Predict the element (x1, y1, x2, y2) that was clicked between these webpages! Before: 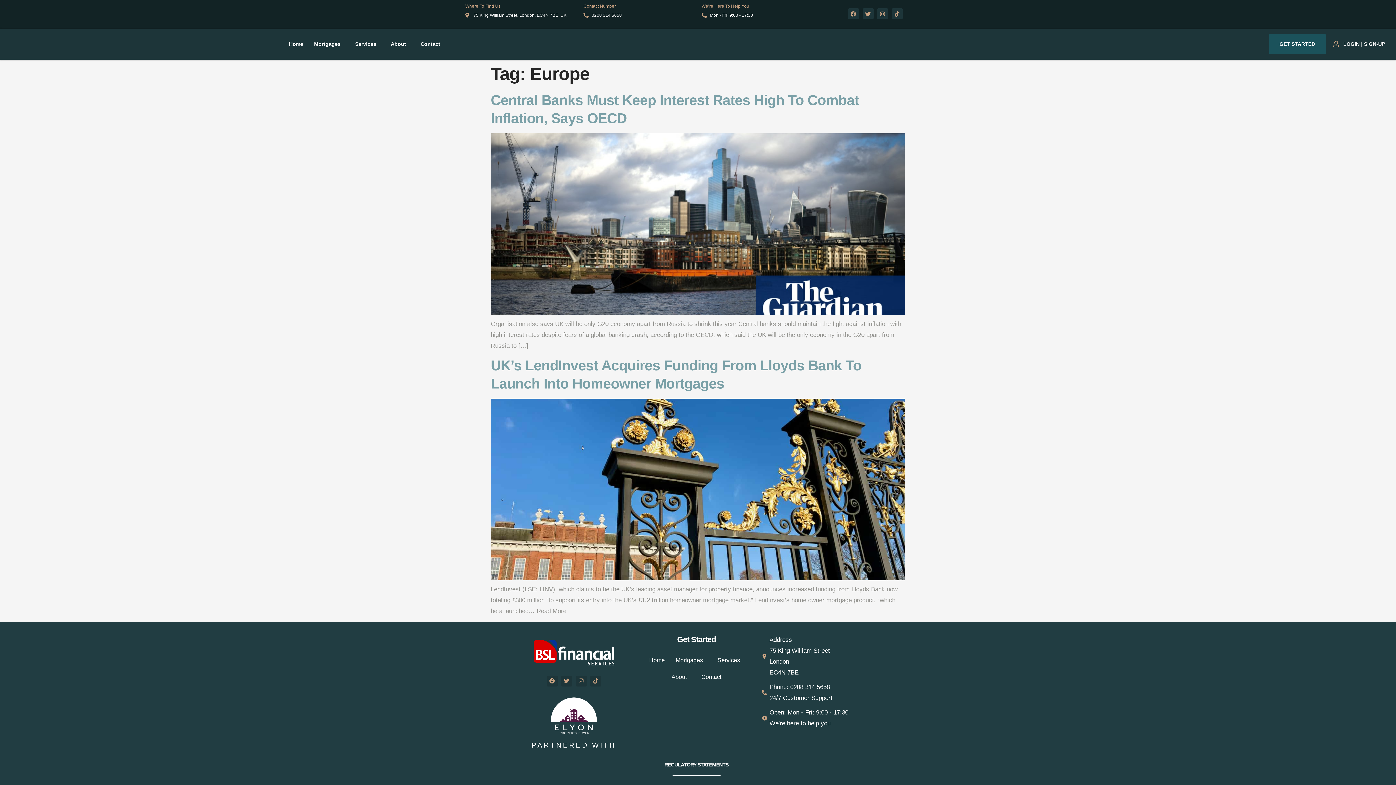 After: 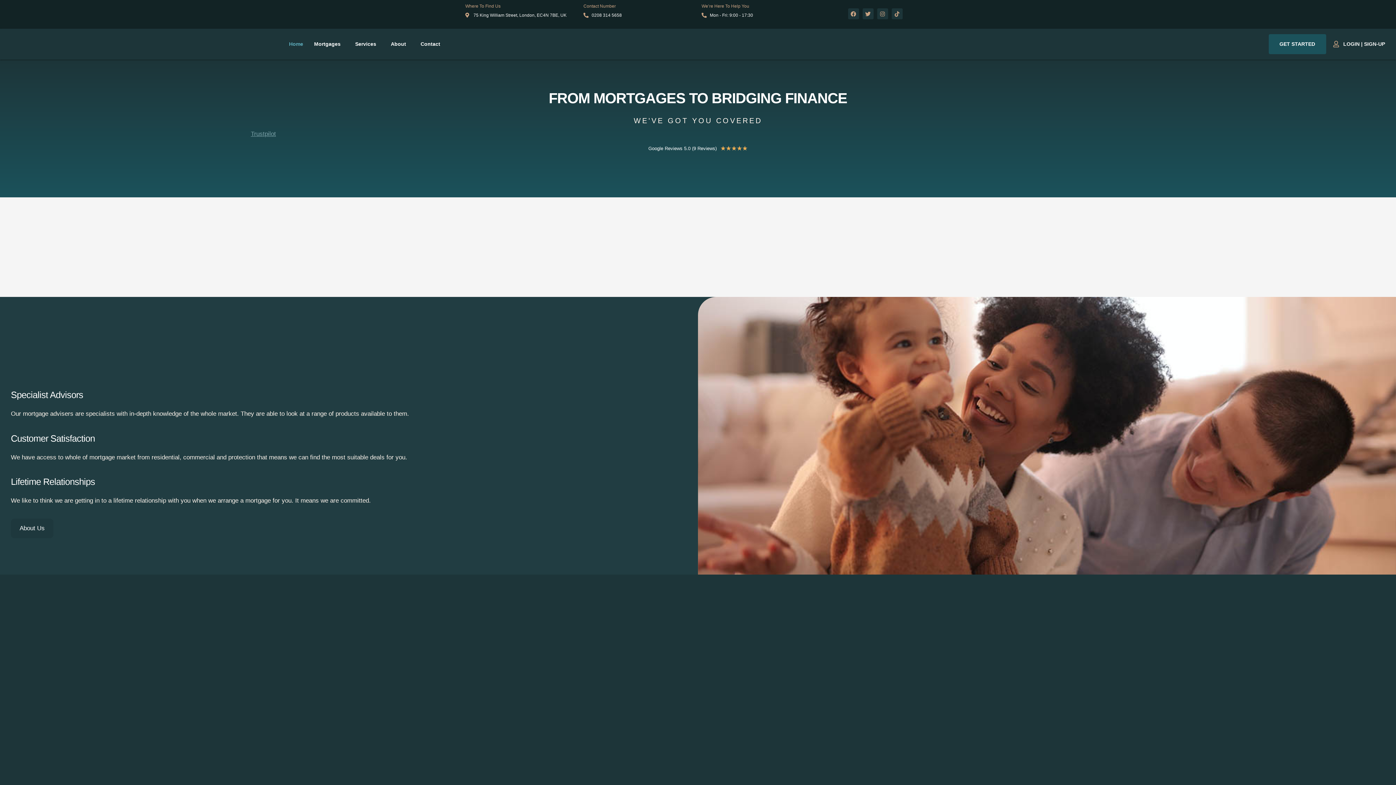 Action: bbox: (643, 652, 670, 669) label: Home